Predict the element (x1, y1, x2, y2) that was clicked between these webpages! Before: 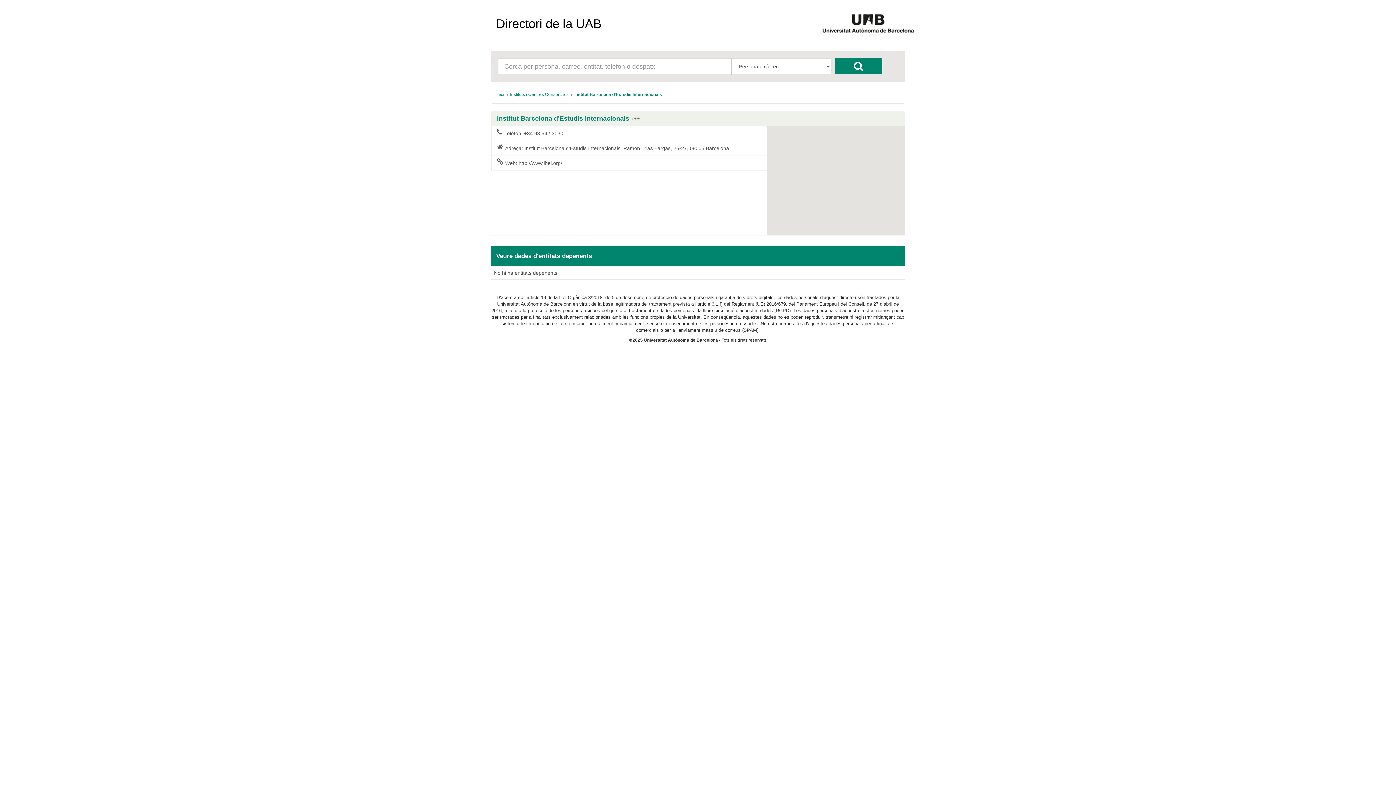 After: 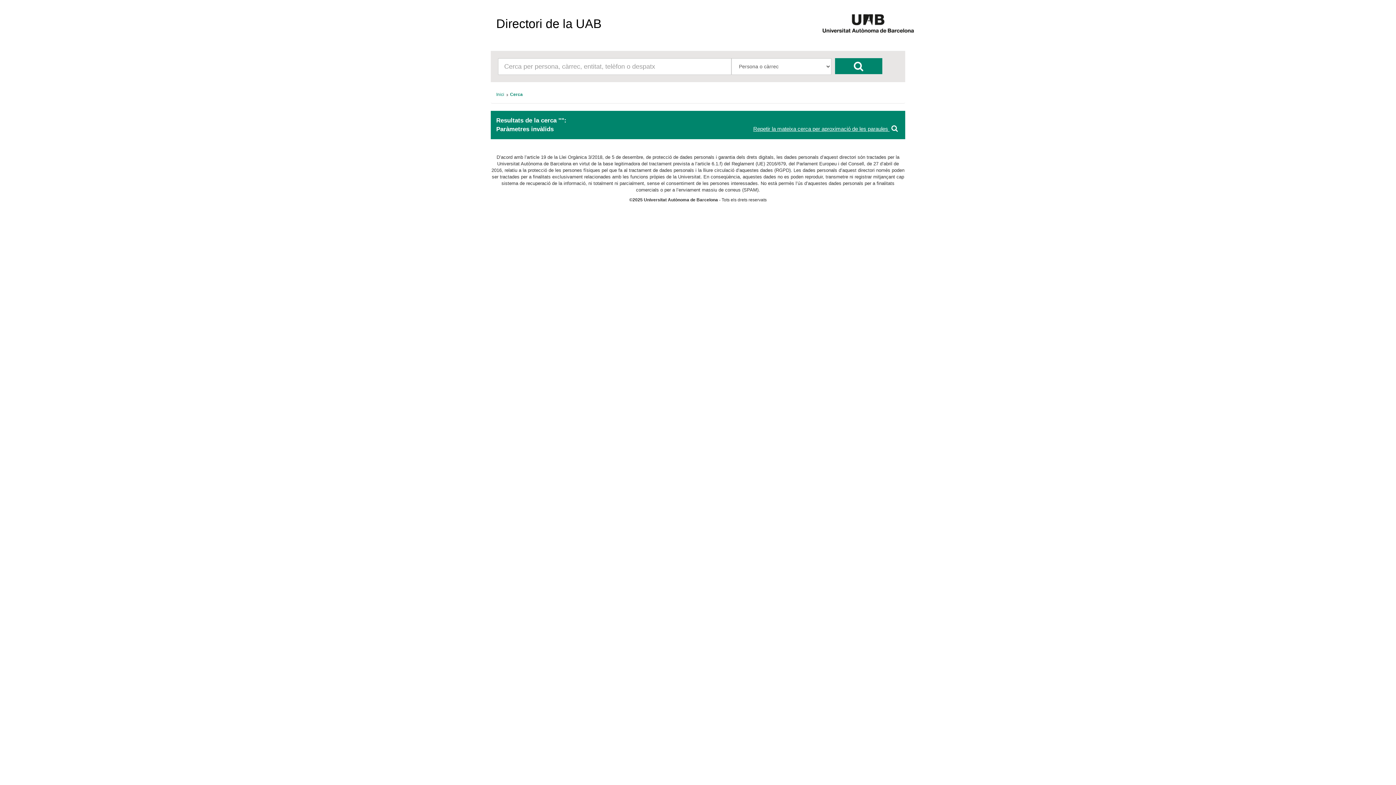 Action: bbox: (835, 58, 882, 74)